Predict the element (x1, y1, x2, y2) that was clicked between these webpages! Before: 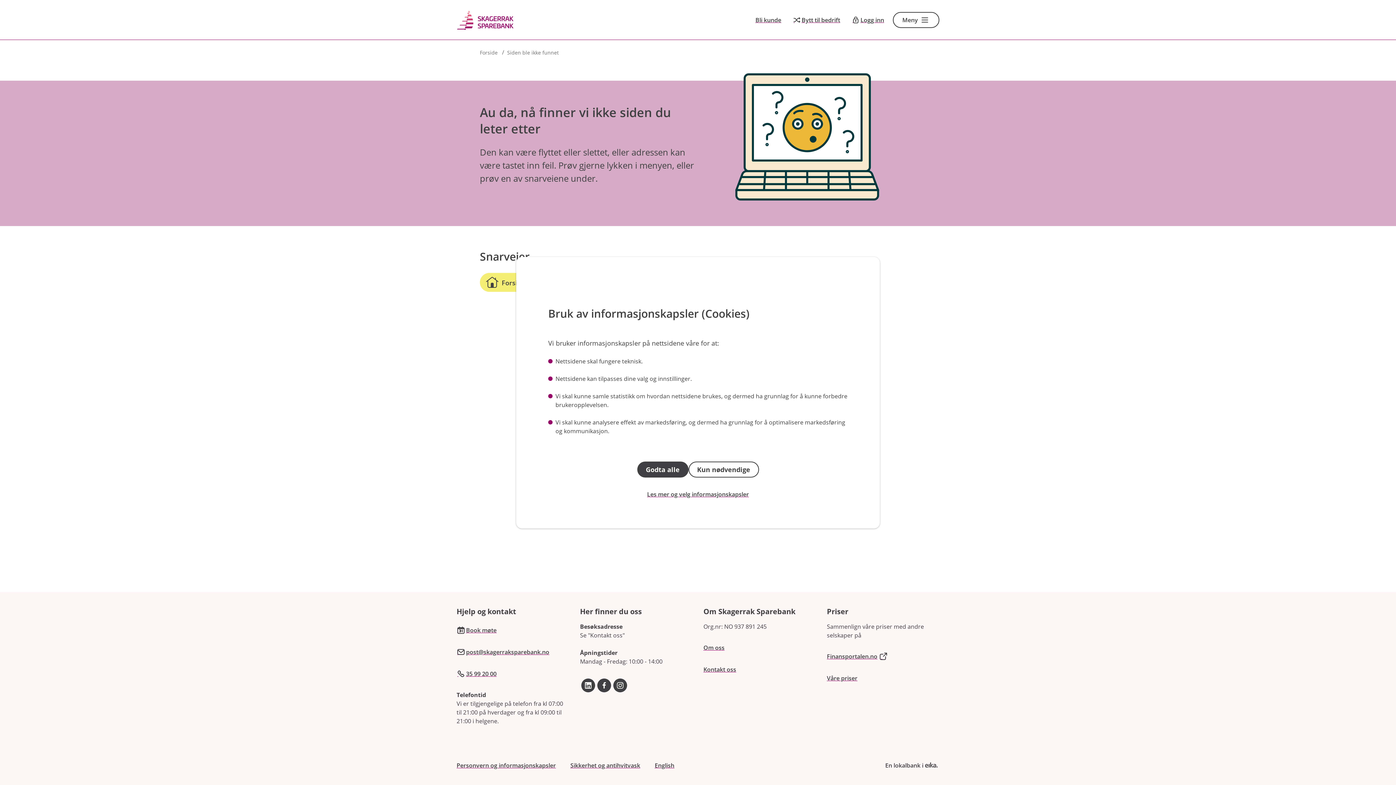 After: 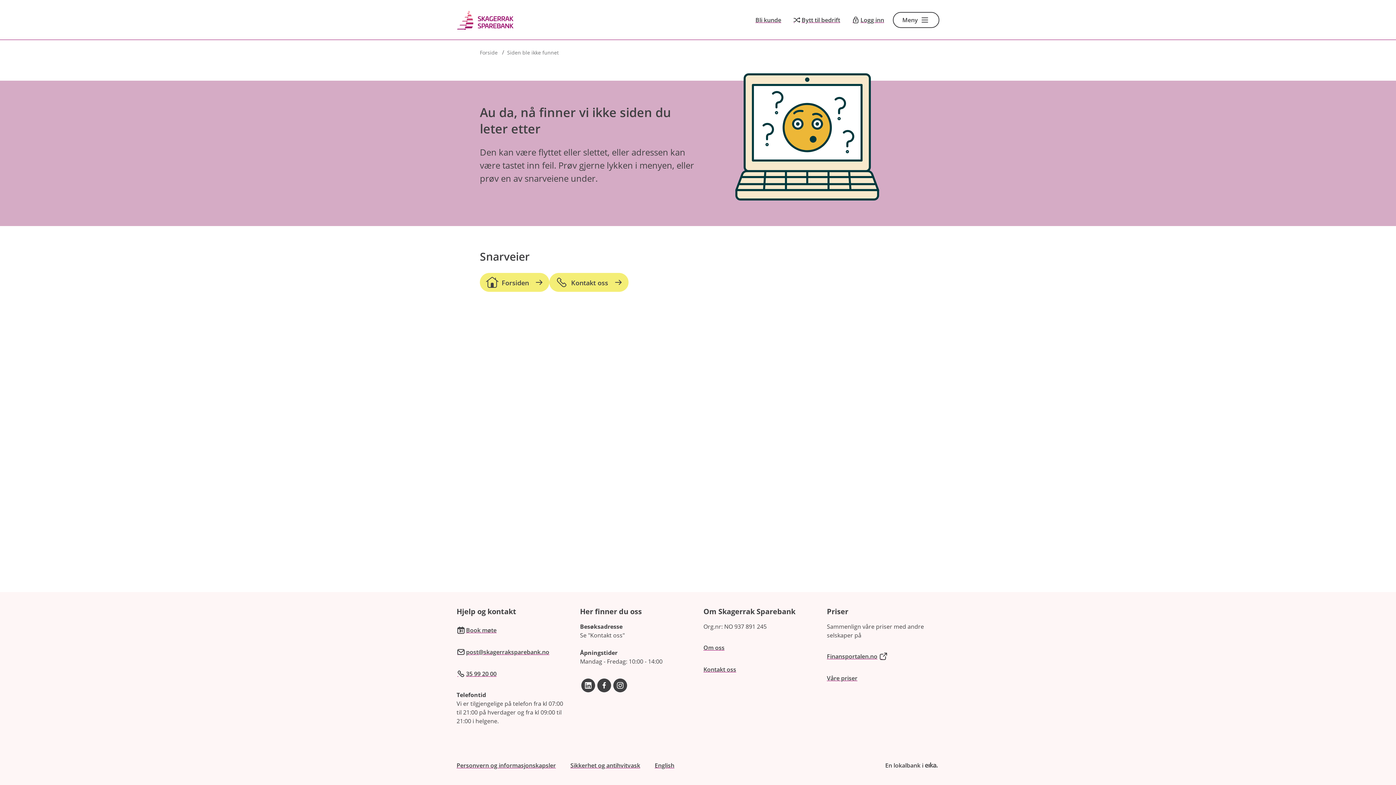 Action: label: Godta alle bbox: (637, 461, 688, 477)